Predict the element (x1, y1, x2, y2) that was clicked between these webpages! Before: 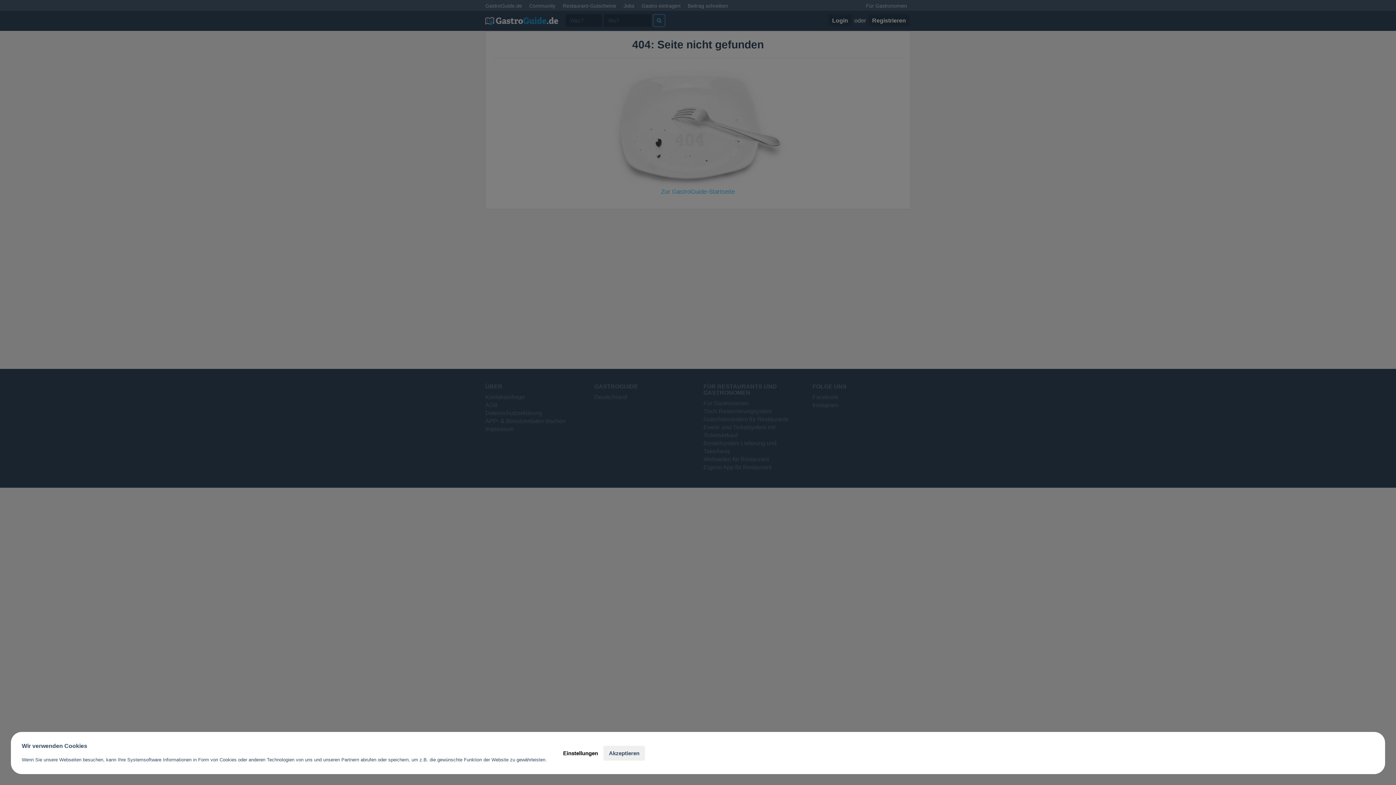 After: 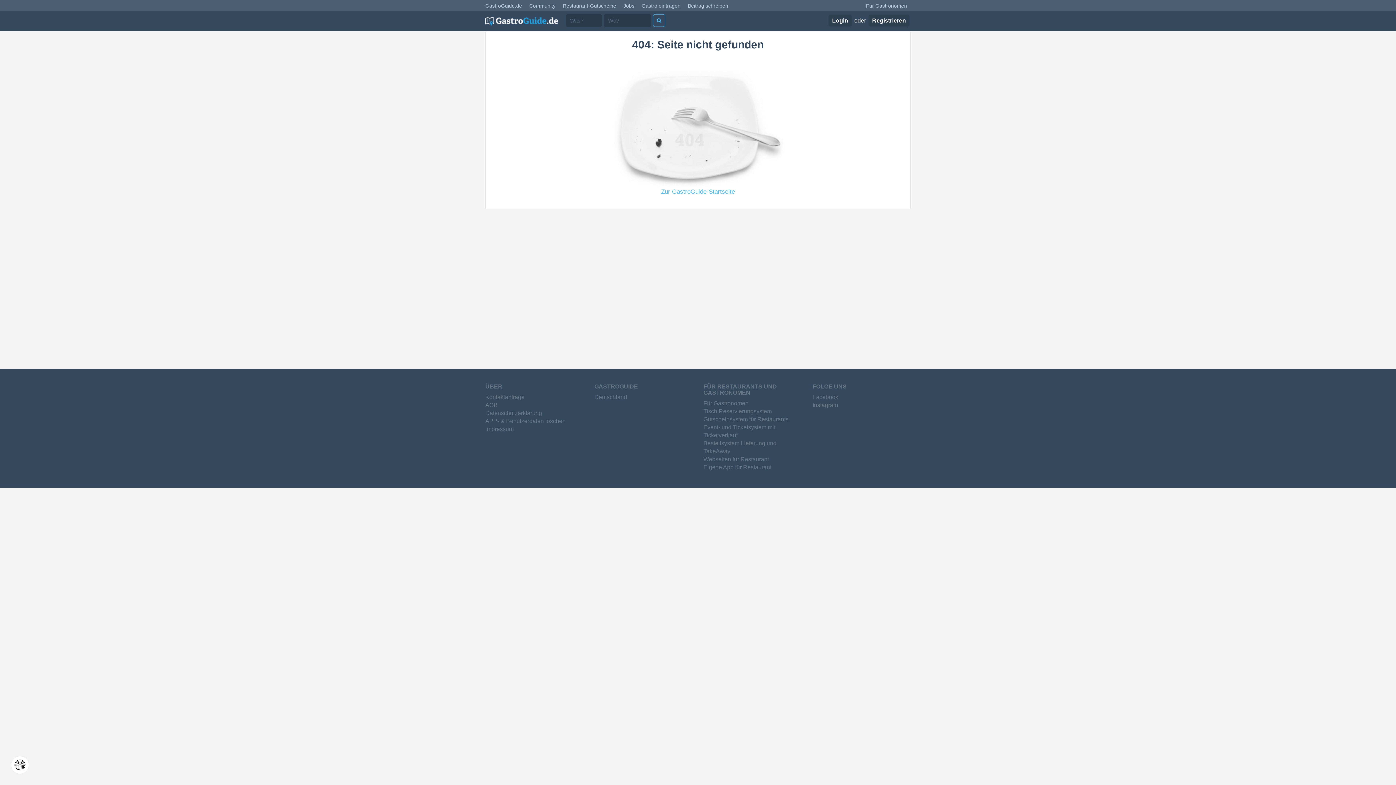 Action: bbox: (603, 746, 645, 760) label: Akzeptieren